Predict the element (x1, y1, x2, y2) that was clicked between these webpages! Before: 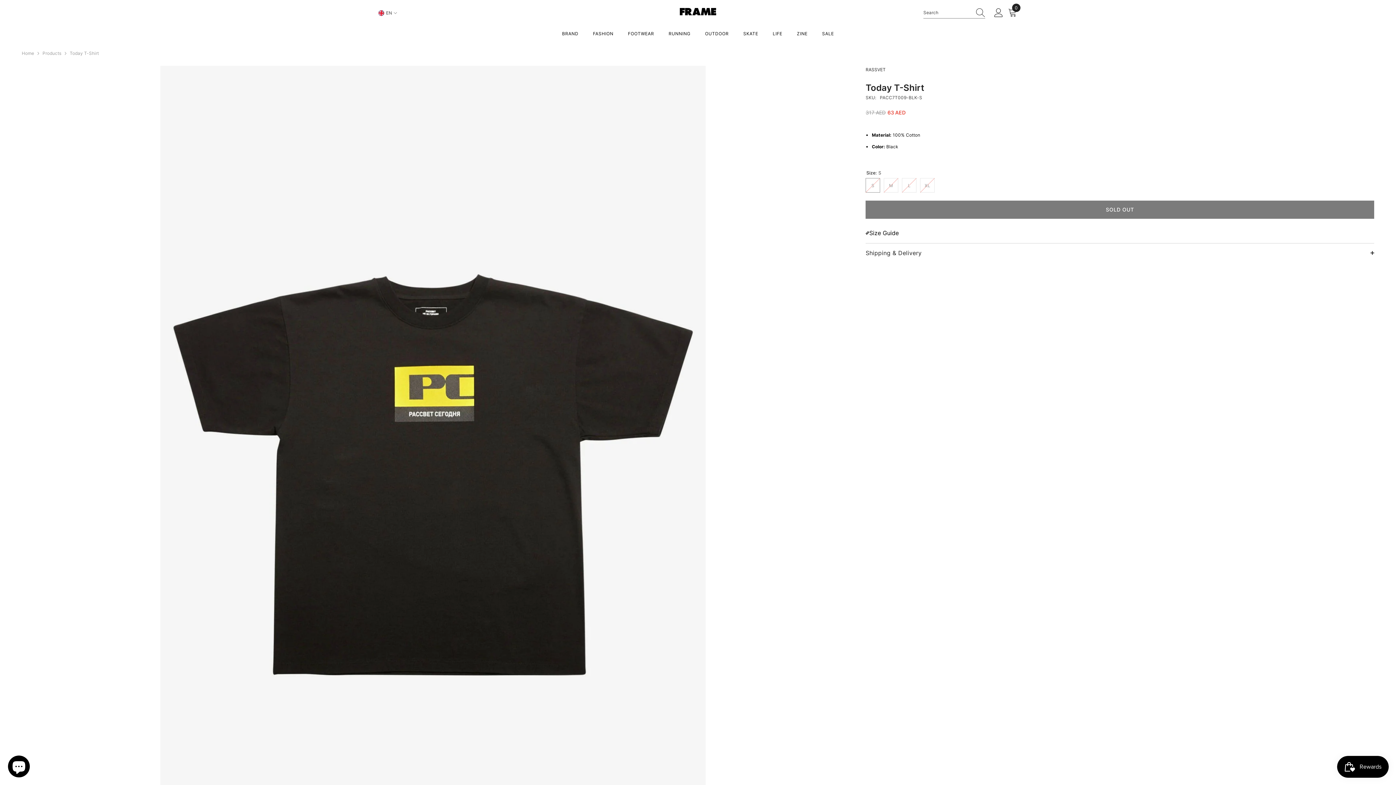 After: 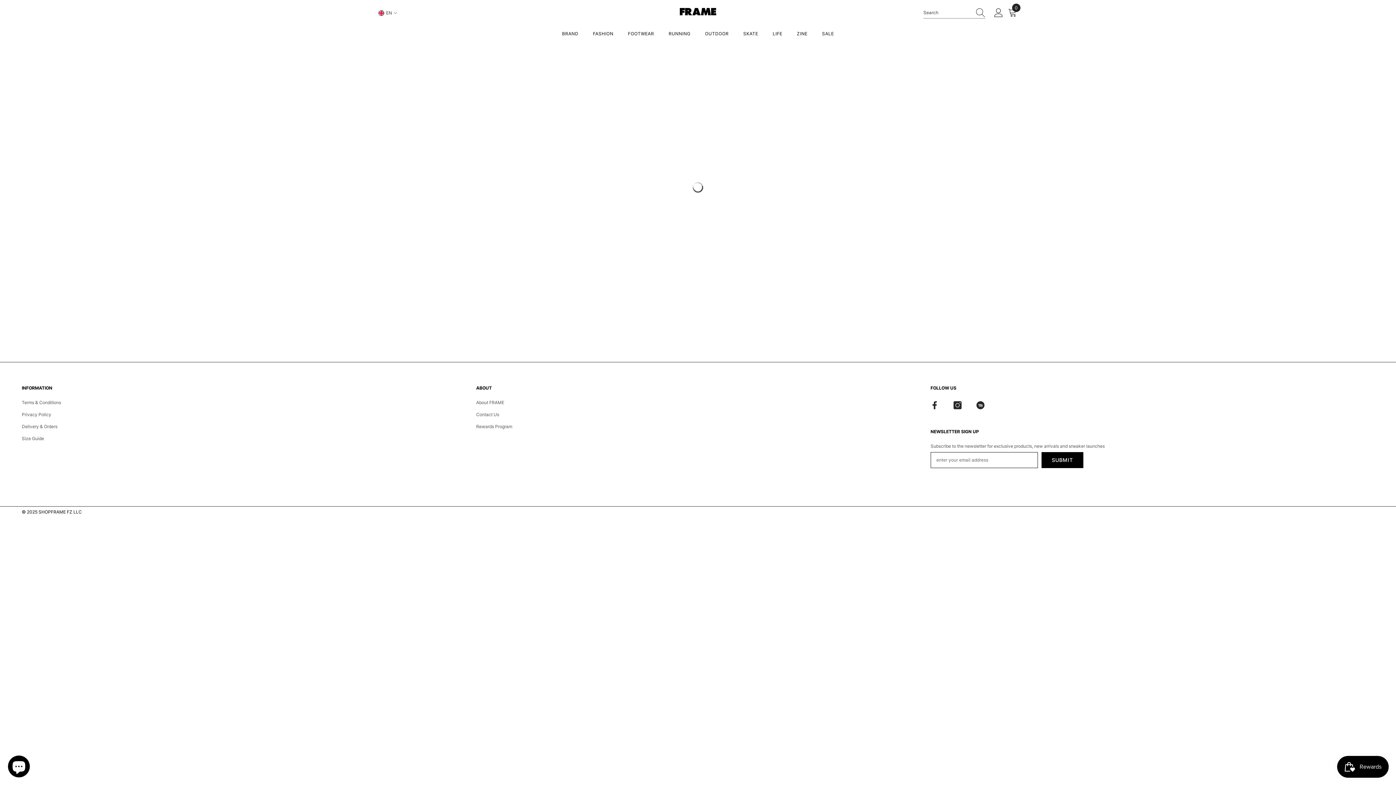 Action: bbox: (585, 29, 620, 42) label: FASHION